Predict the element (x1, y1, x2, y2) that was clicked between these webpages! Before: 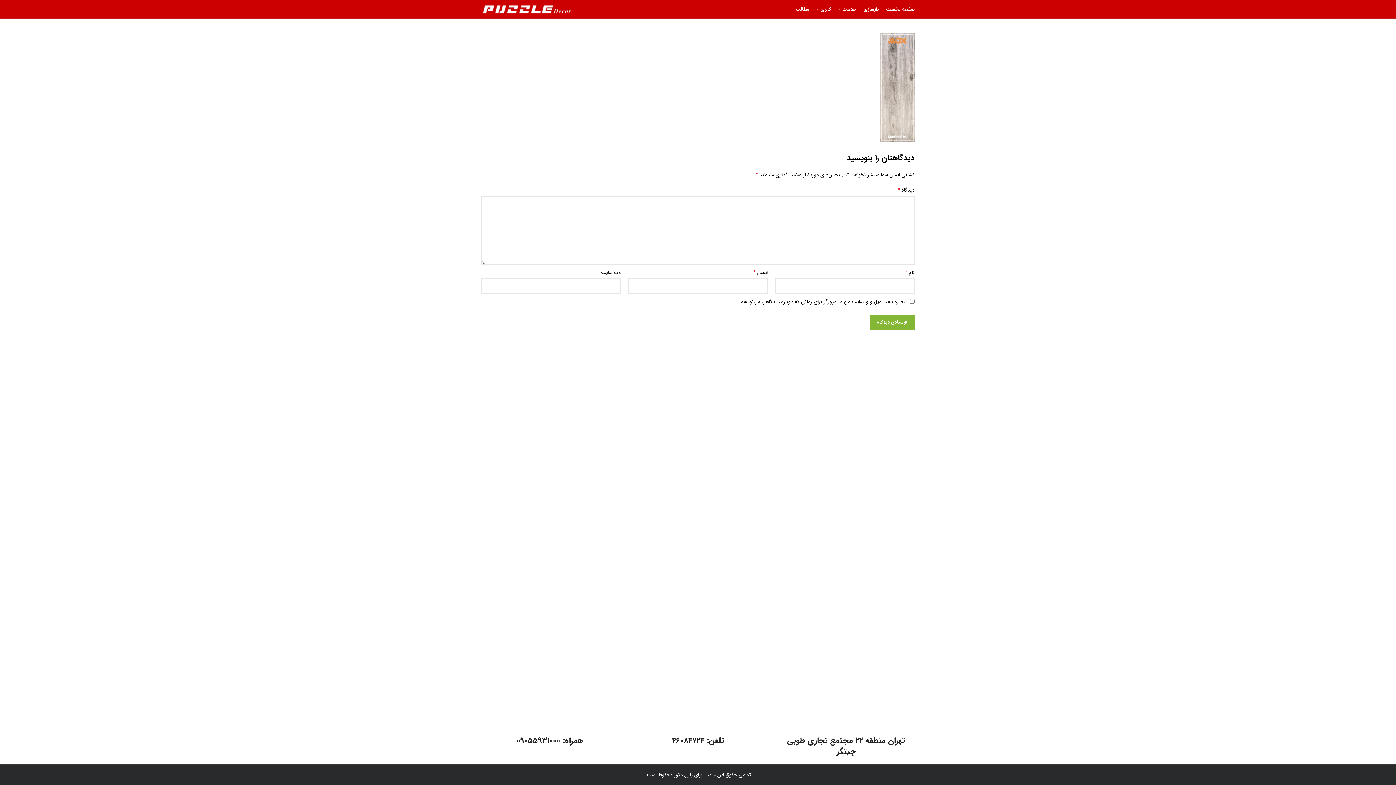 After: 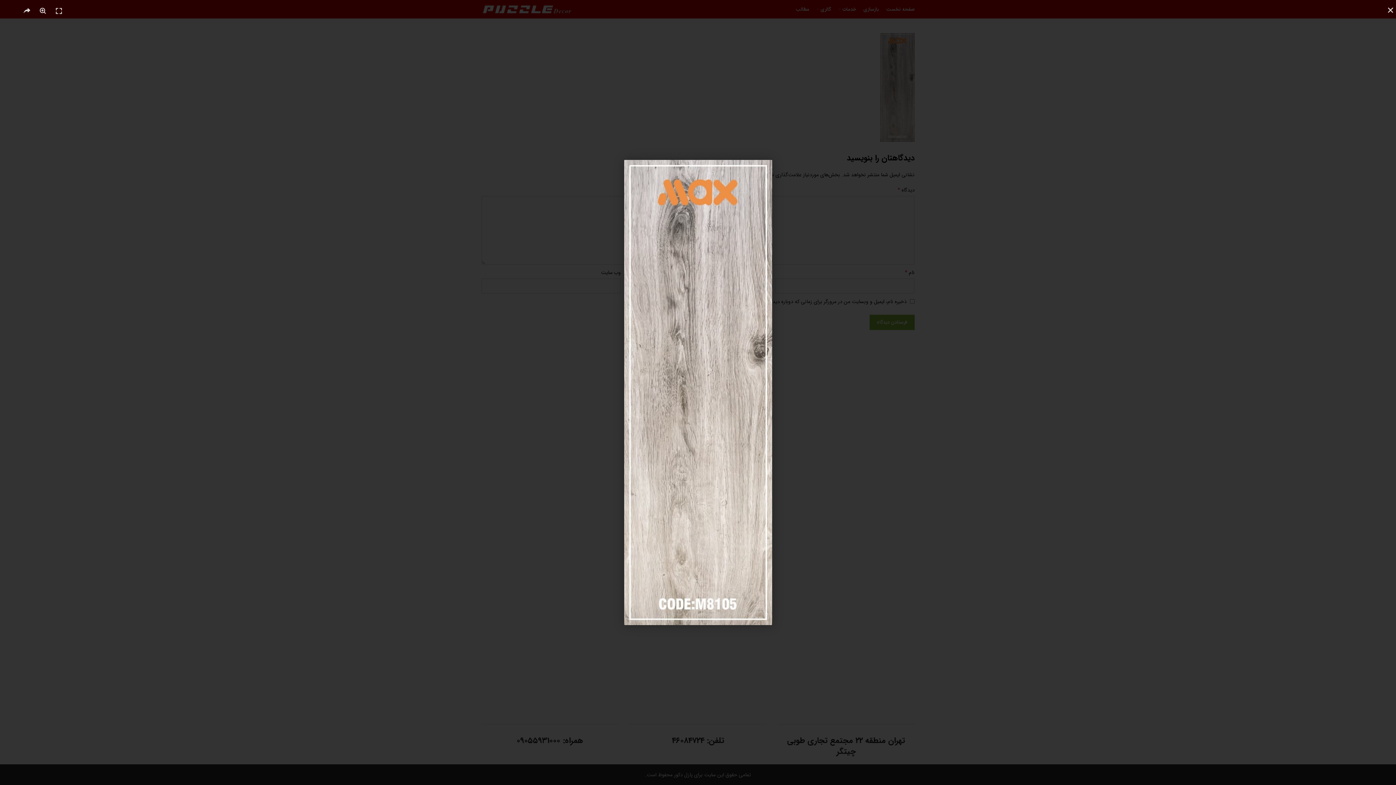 Action: bbox: (880, 83, 914, 91)